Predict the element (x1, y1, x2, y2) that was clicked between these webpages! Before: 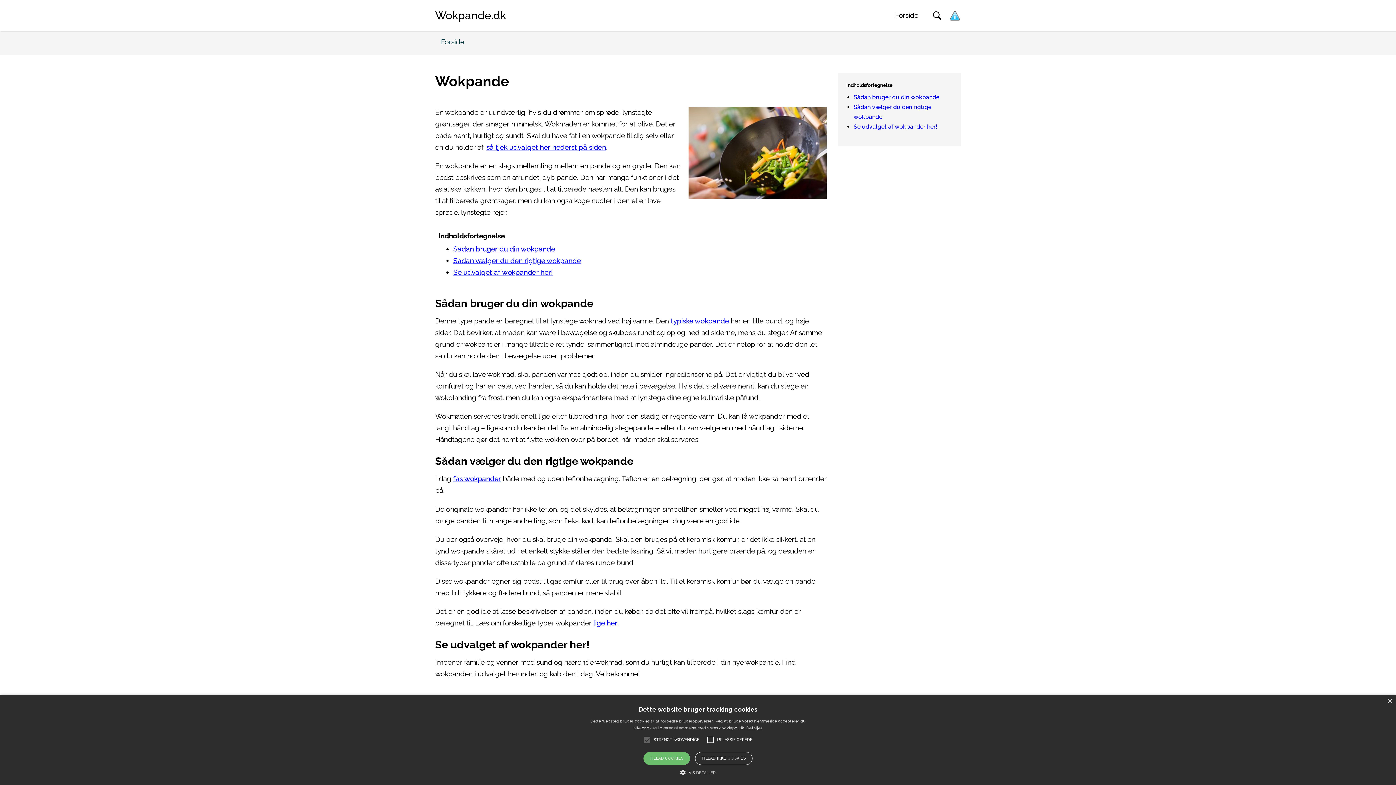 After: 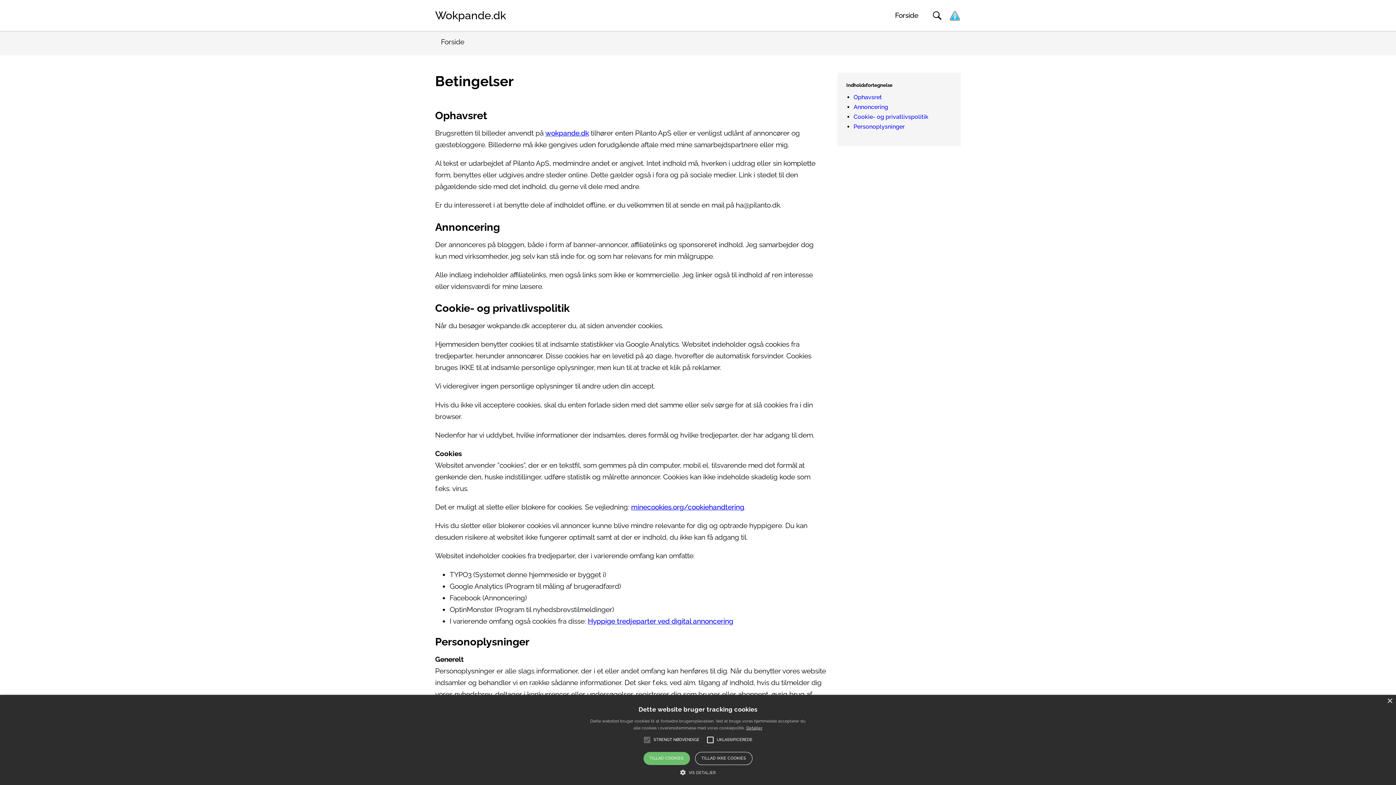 Action: bbox: (949, 9, 961, 21)